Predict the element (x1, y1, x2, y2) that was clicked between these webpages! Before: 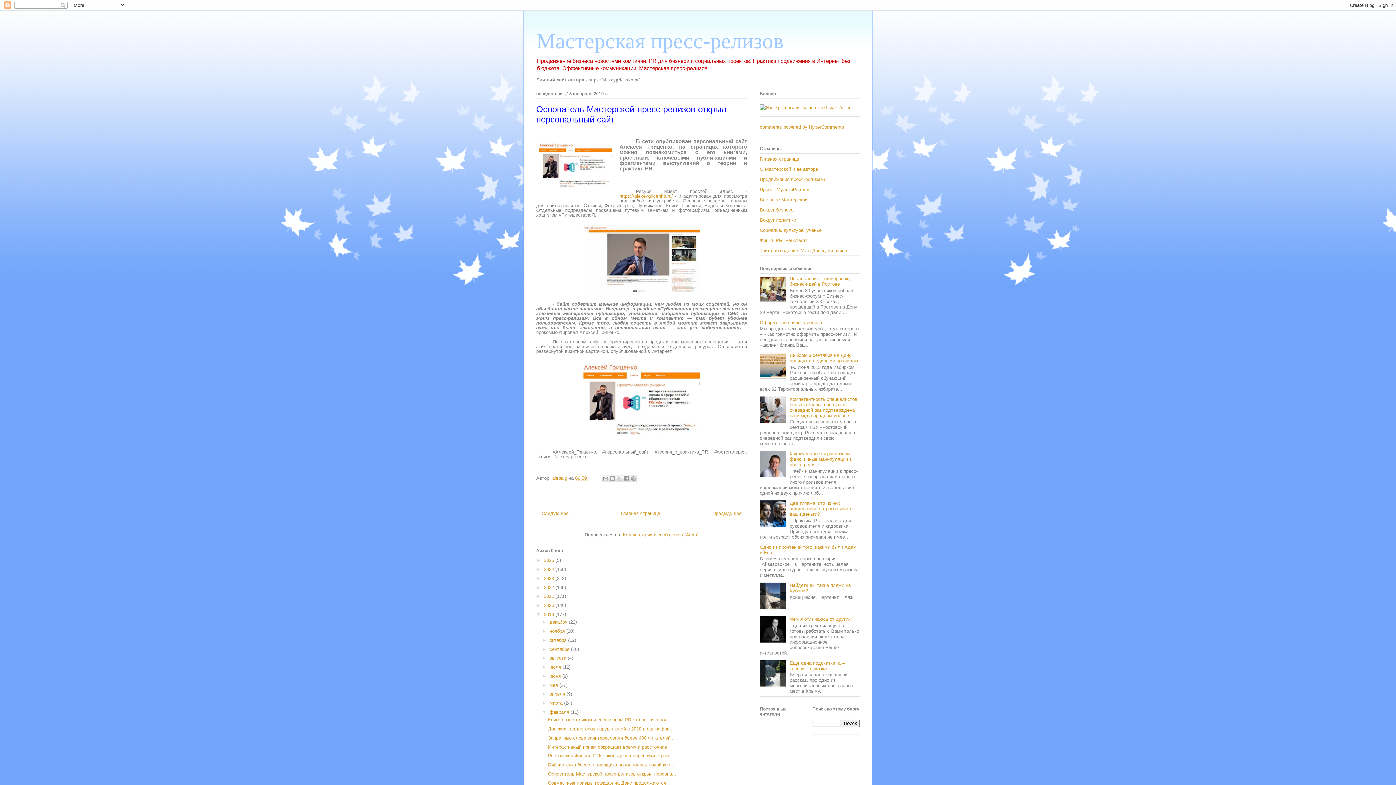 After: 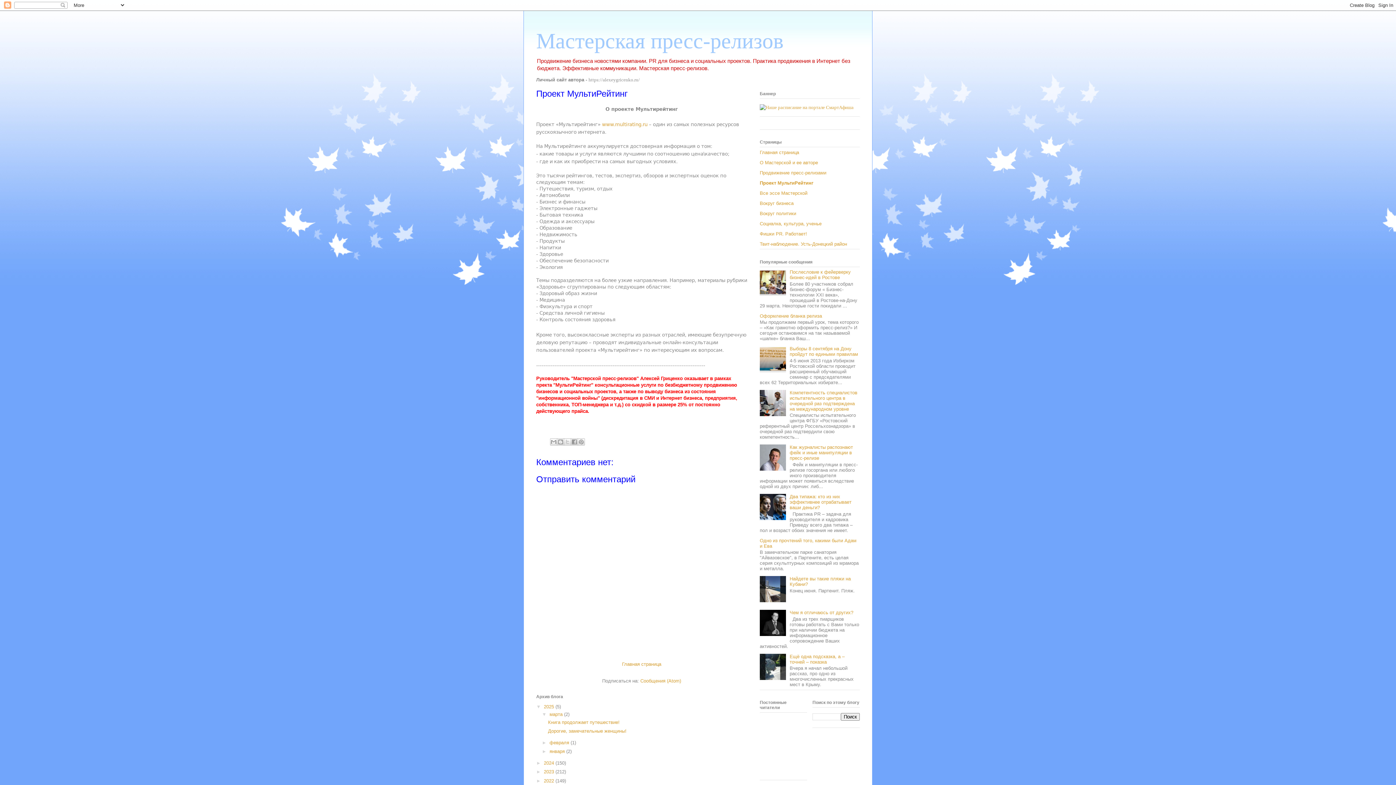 Action: bbox: (760, 186, 810, 192) label: Проект МультиРейтинг